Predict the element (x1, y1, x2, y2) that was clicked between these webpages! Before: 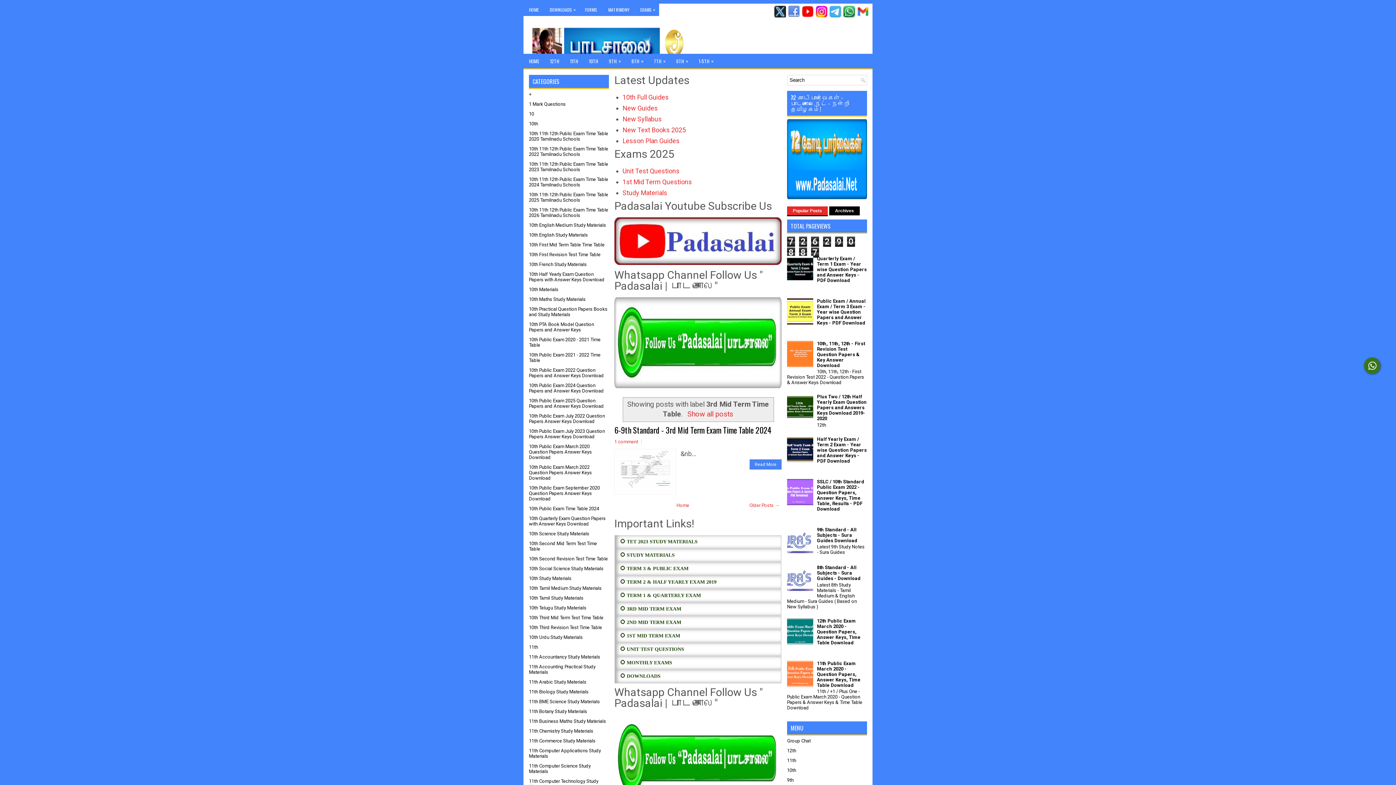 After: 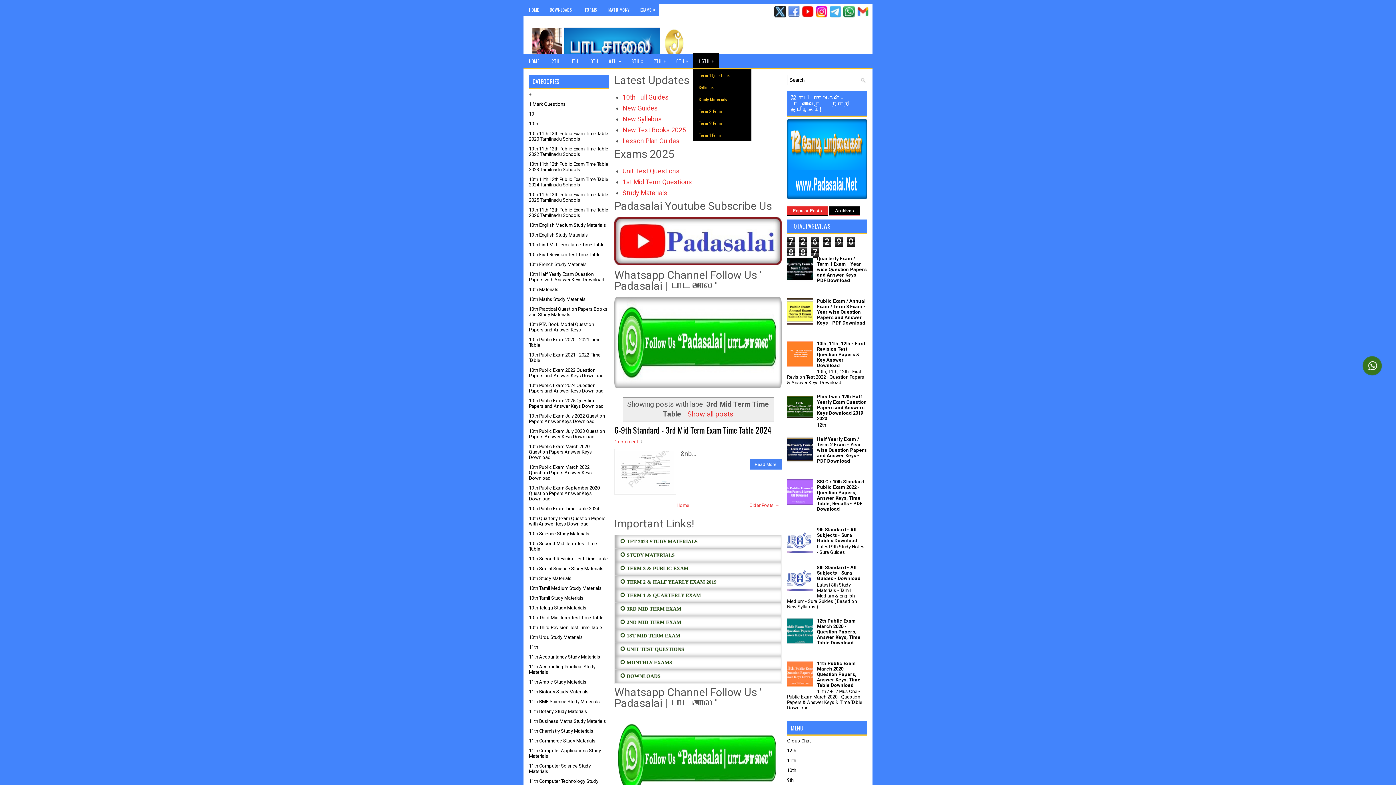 Action: label: 1-5TH
» bbox: (693, 53, 718, 68)